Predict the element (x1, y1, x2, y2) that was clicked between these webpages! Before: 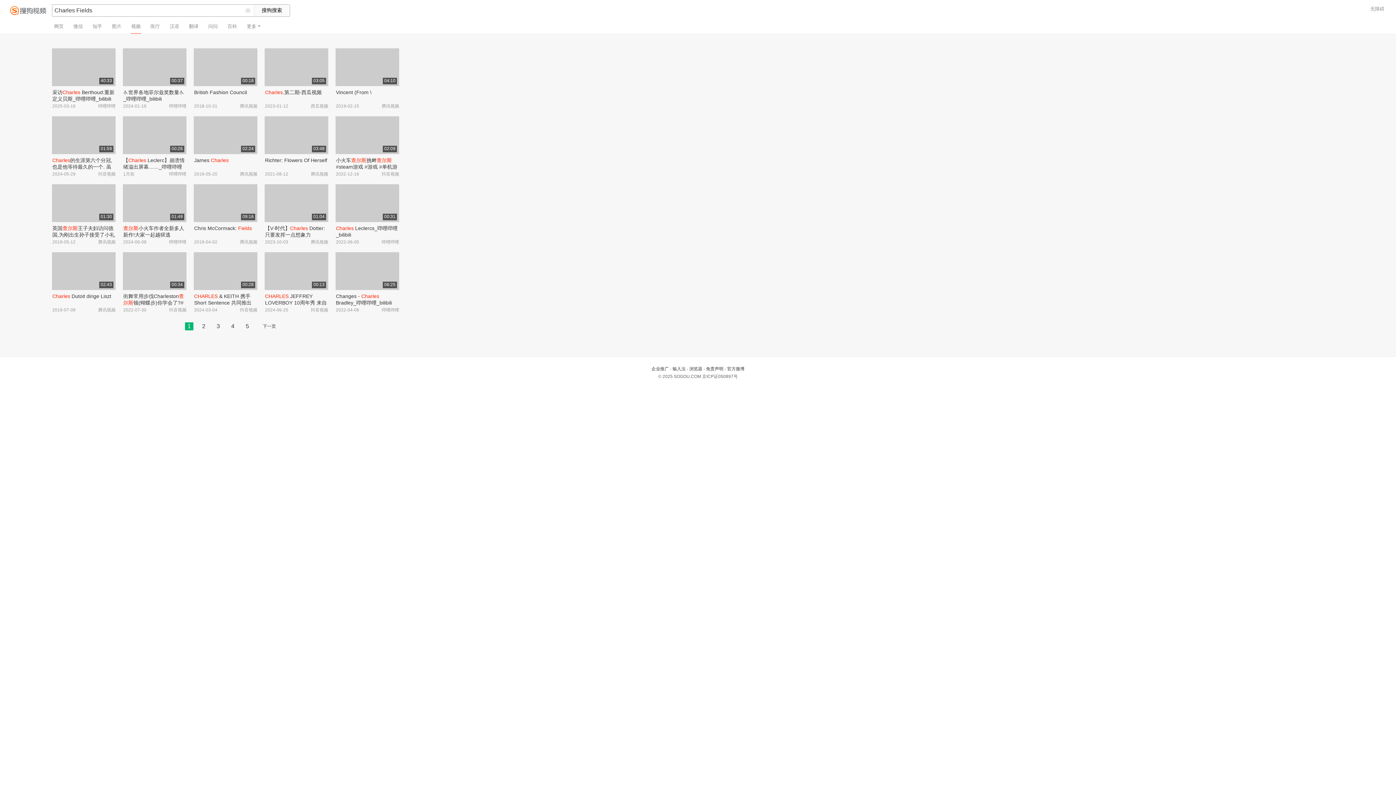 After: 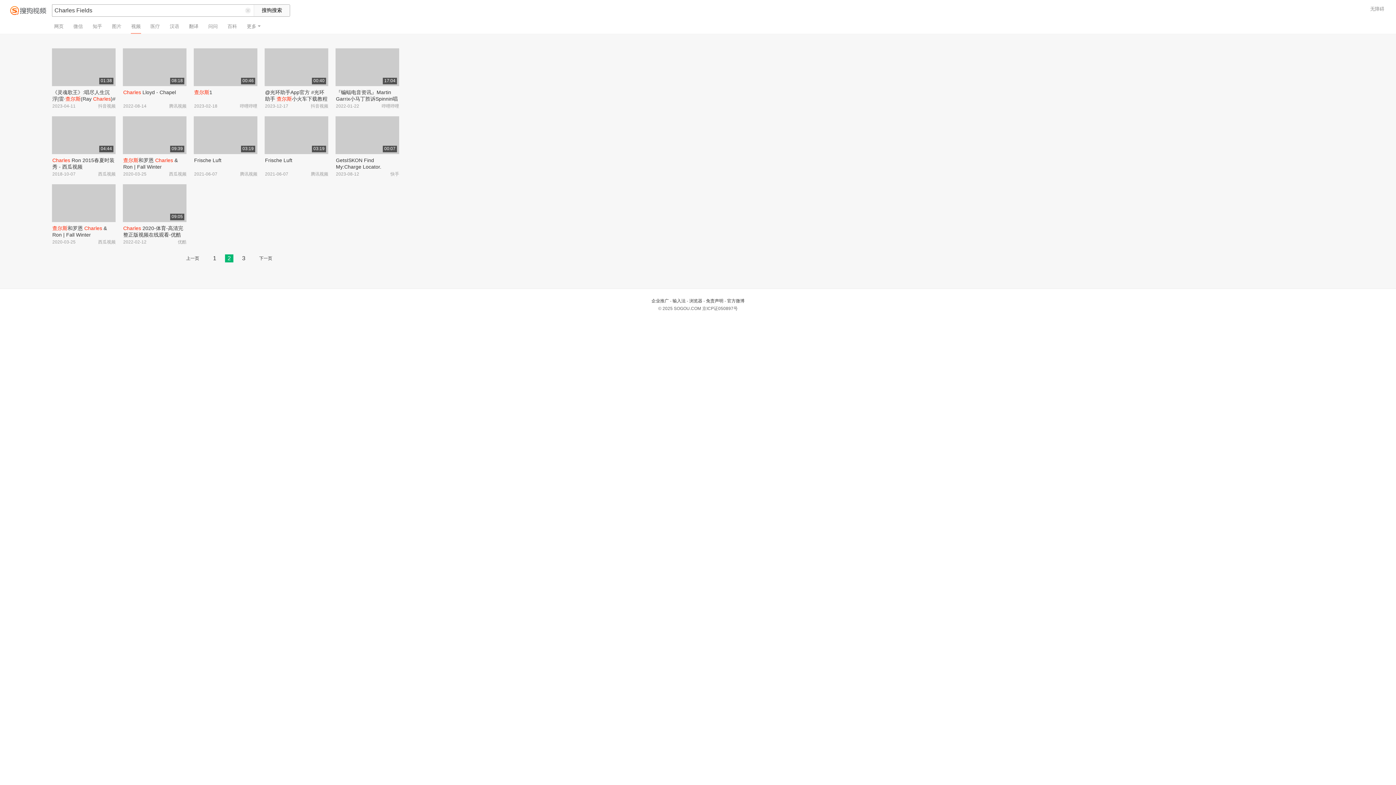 Action: bbox: (259, 322, 279, 330) label: 下一页